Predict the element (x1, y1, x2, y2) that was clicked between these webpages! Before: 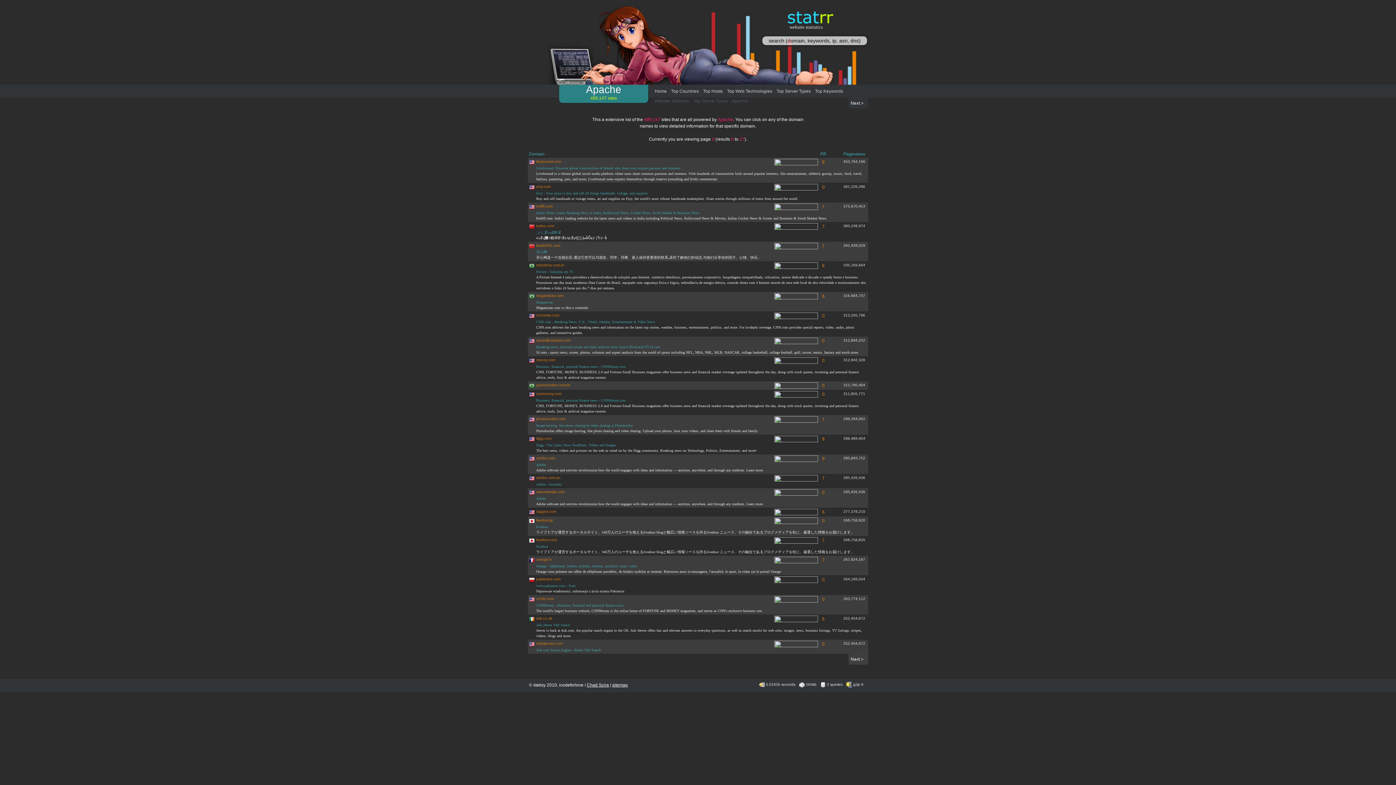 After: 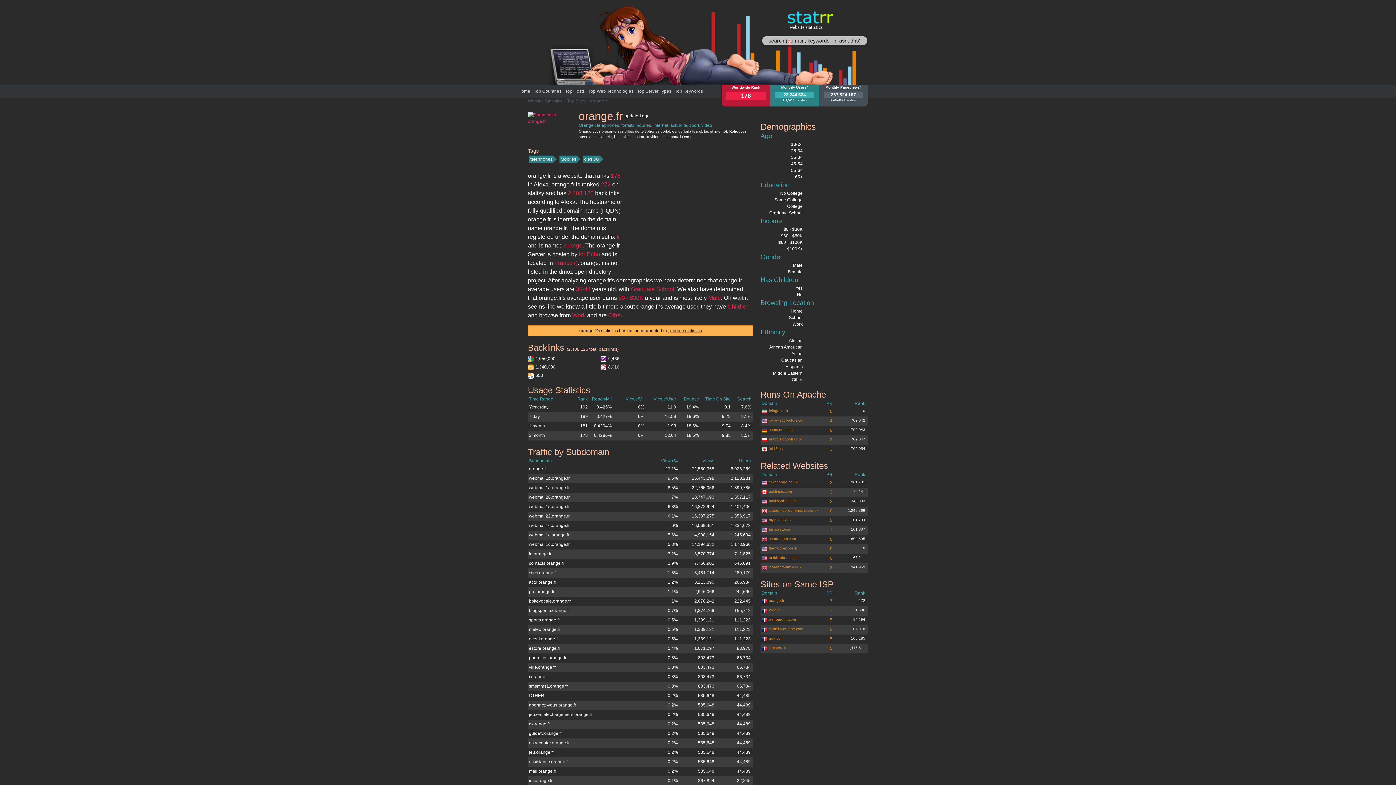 Action: label: orange.fr bbox: (536, 557, 592, 562)